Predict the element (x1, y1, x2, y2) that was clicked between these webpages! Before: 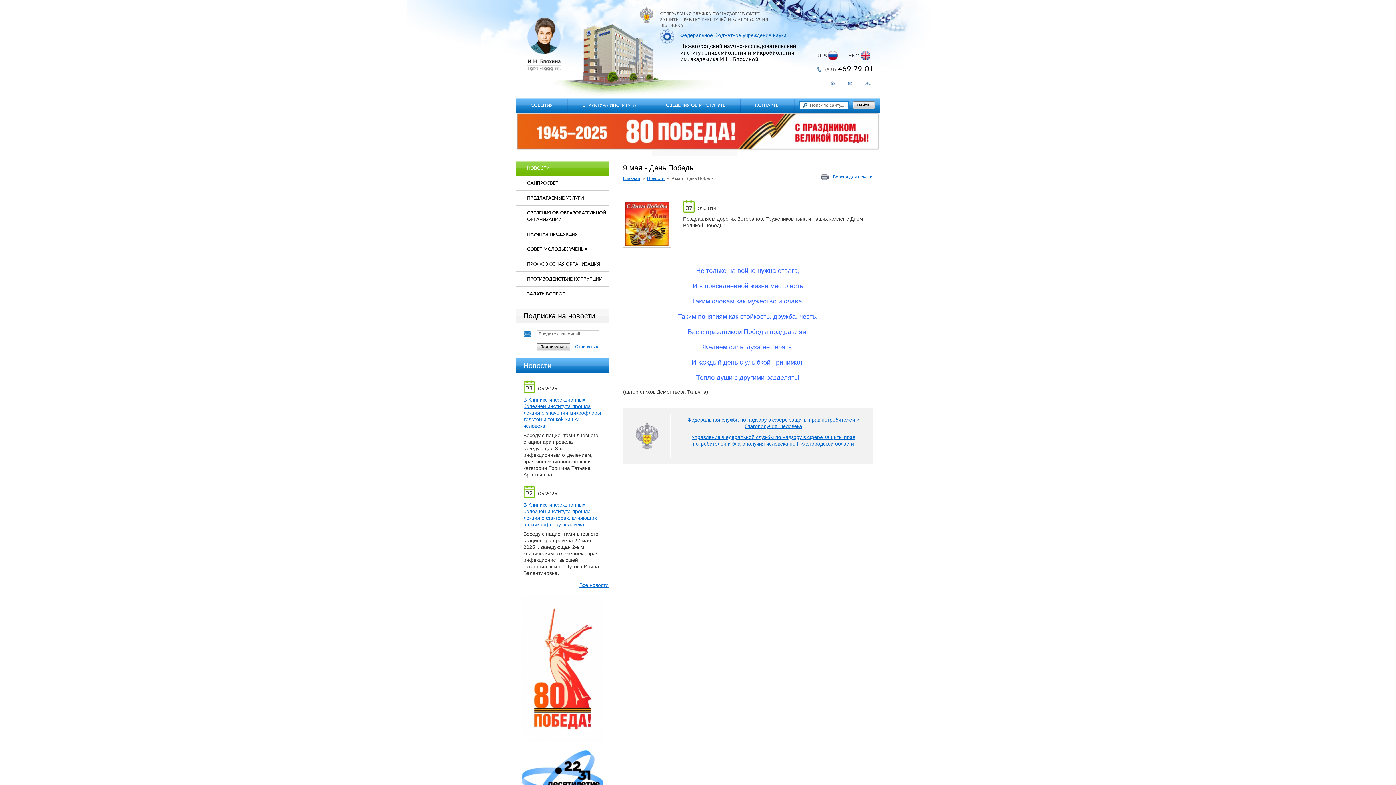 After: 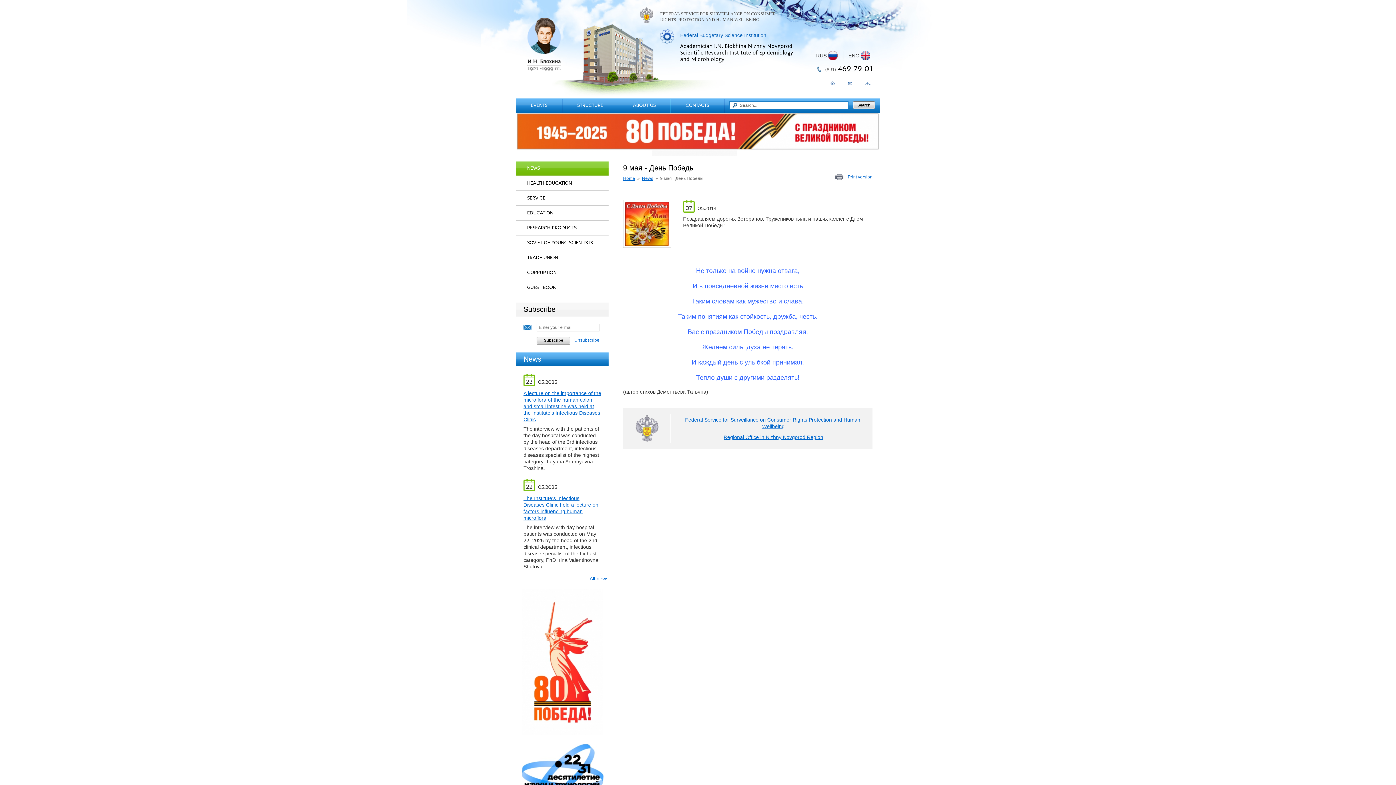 Action: label: ENG bbox: (848, 50, 870, 60)